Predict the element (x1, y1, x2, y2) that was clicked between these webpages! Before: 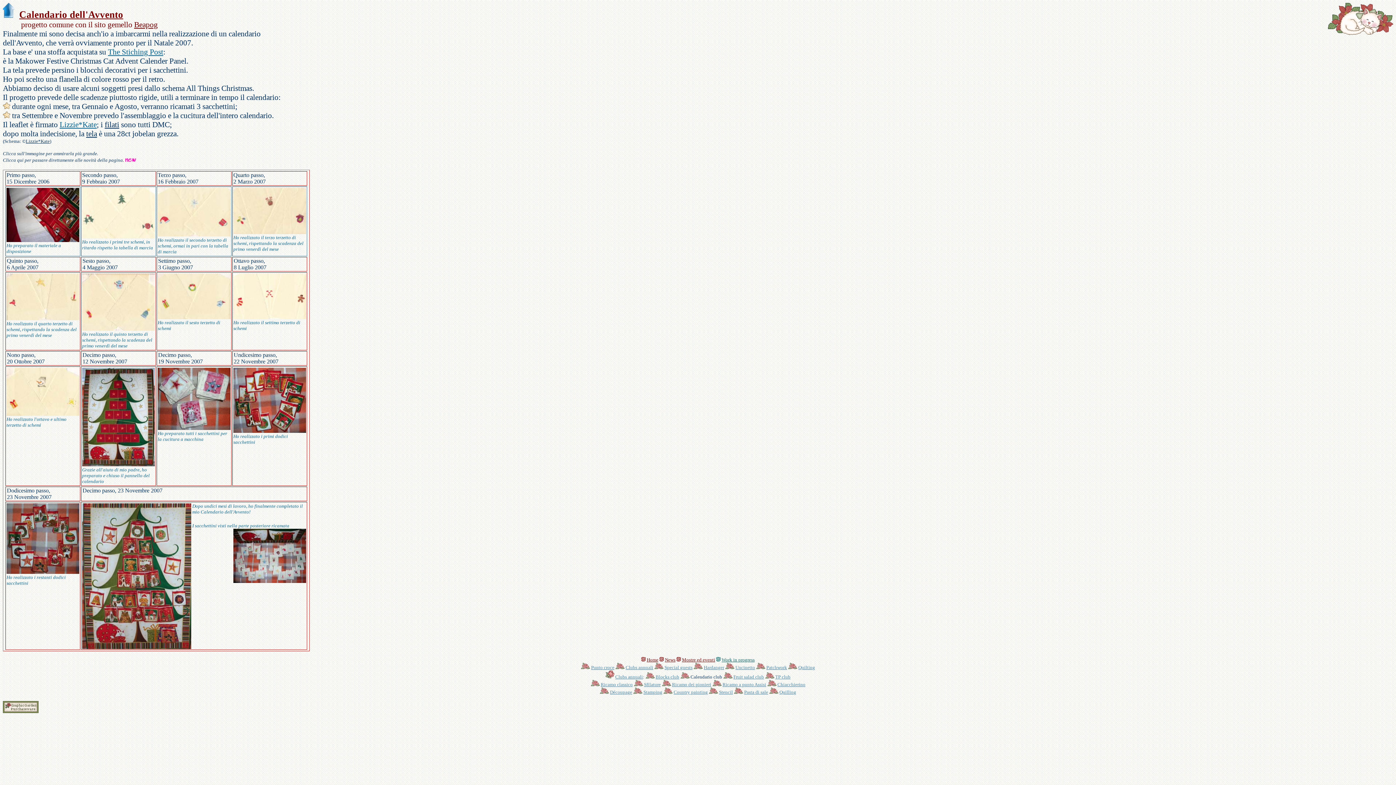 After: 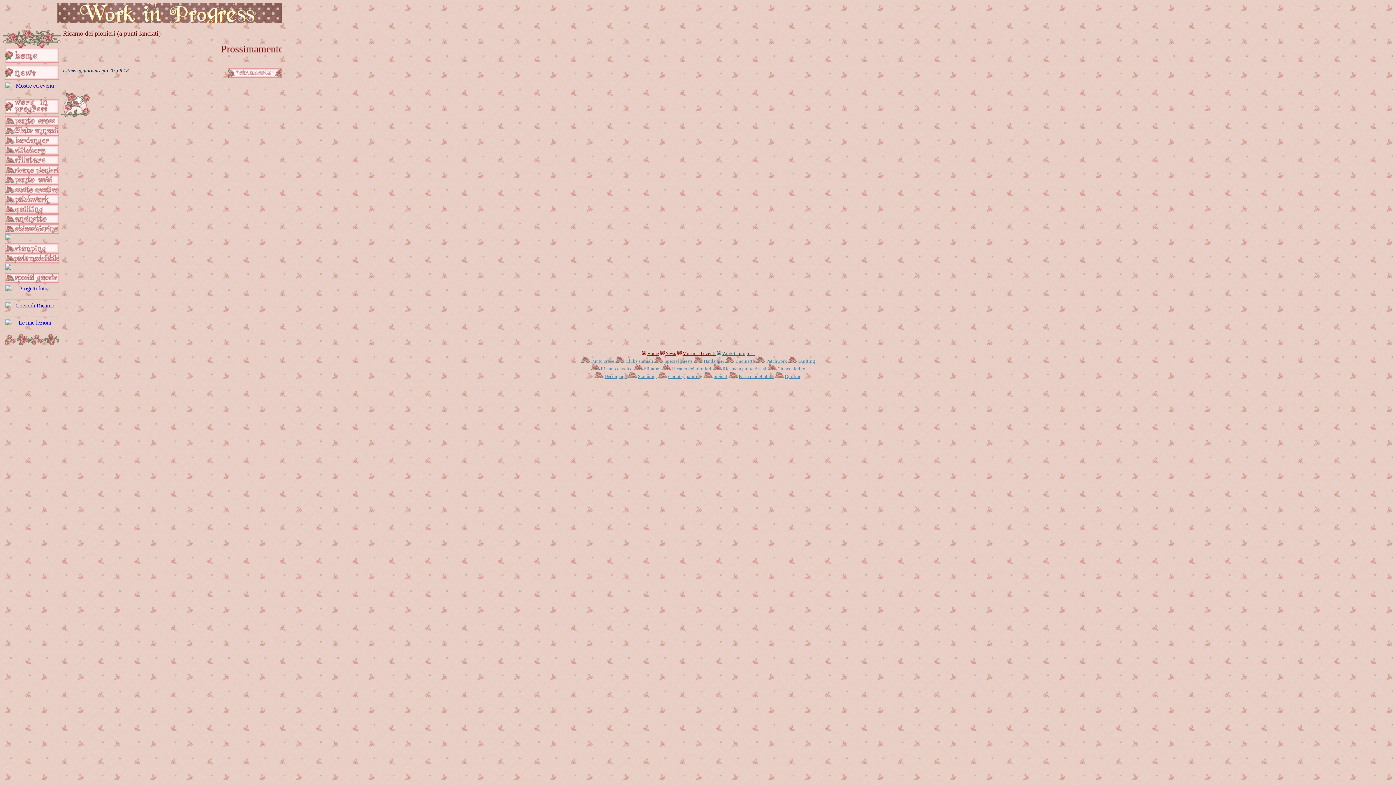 Action: bbox: (672, 682, 711, 687) label: Ricamo dei pionieri